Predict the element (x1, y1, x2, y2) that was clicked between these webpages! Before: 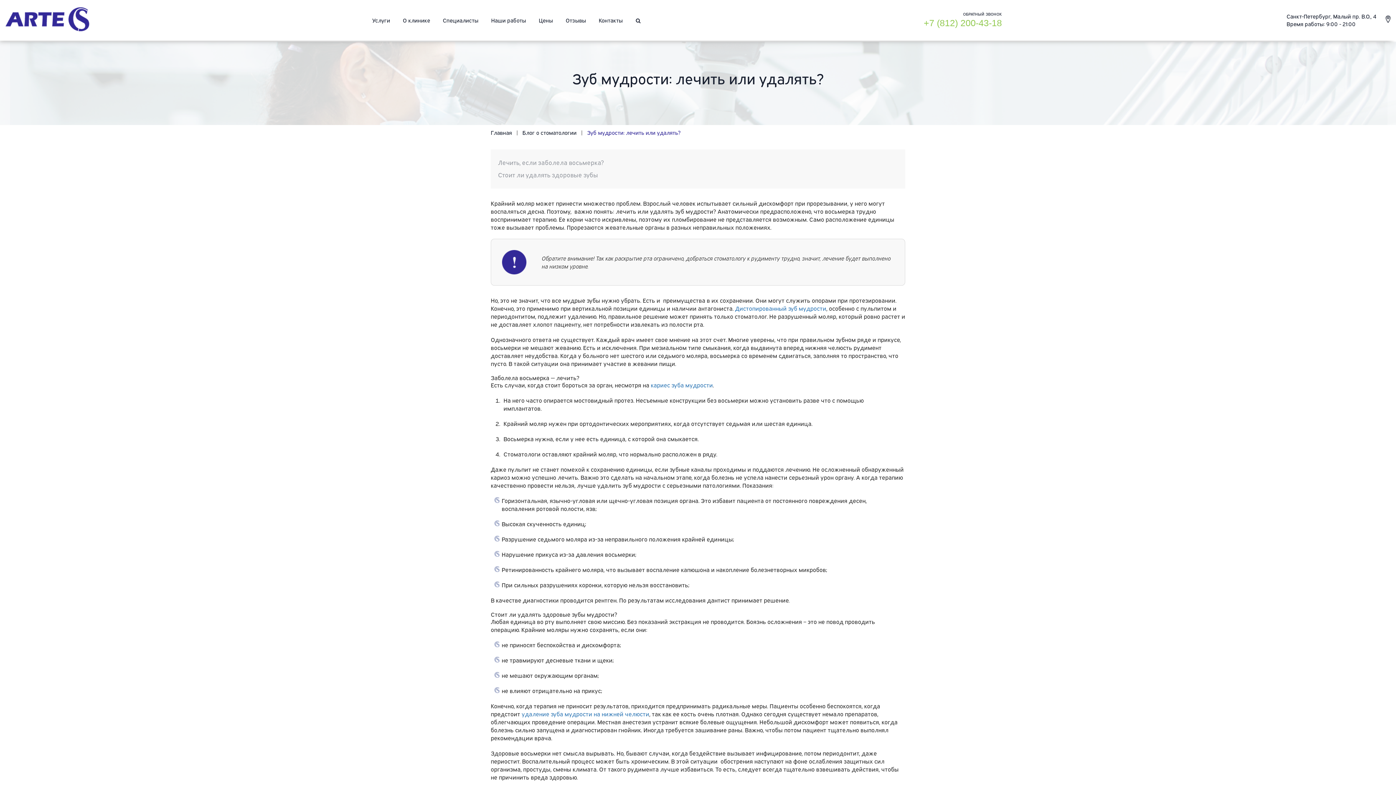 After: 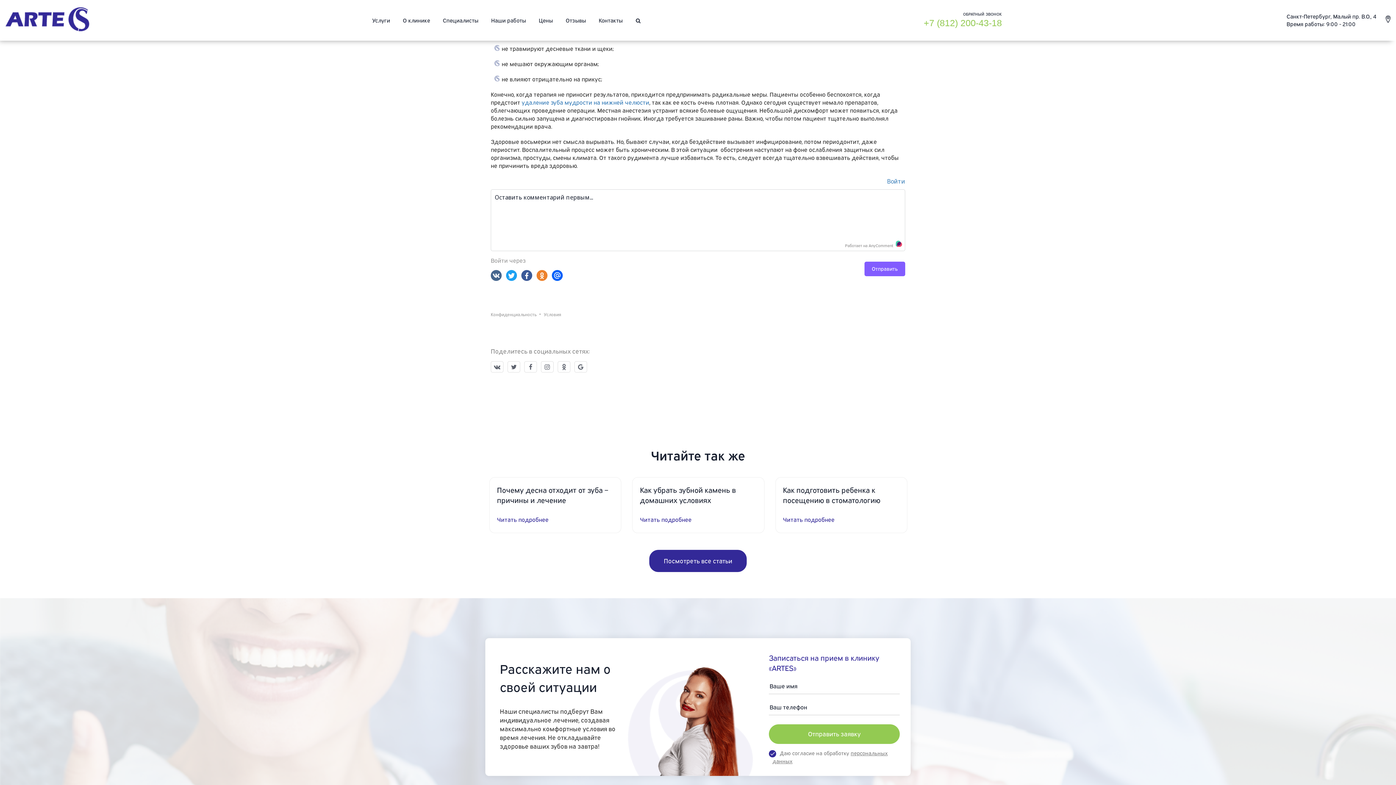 Action: label: Стоит ли удалять здоровые зубы bbox: (498, 171, 598, 178)